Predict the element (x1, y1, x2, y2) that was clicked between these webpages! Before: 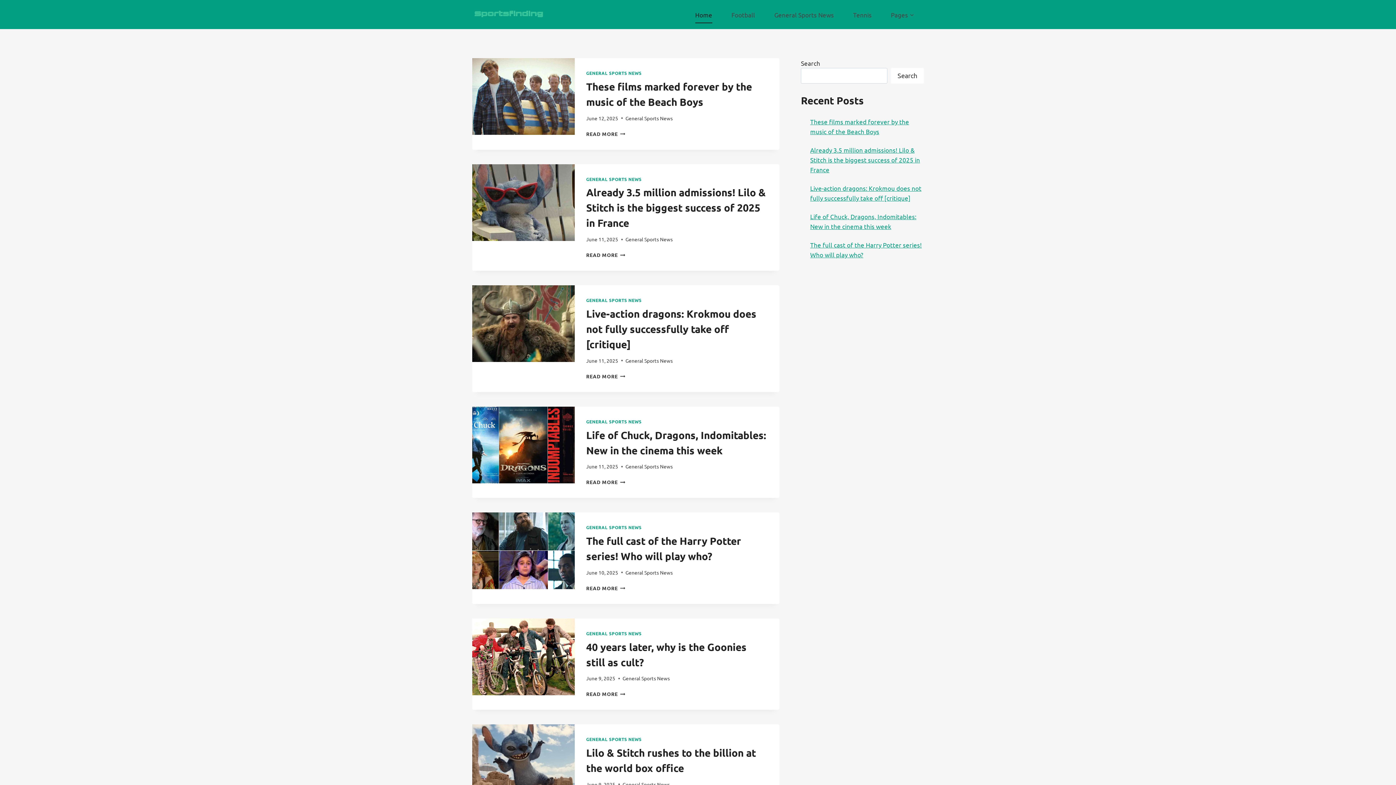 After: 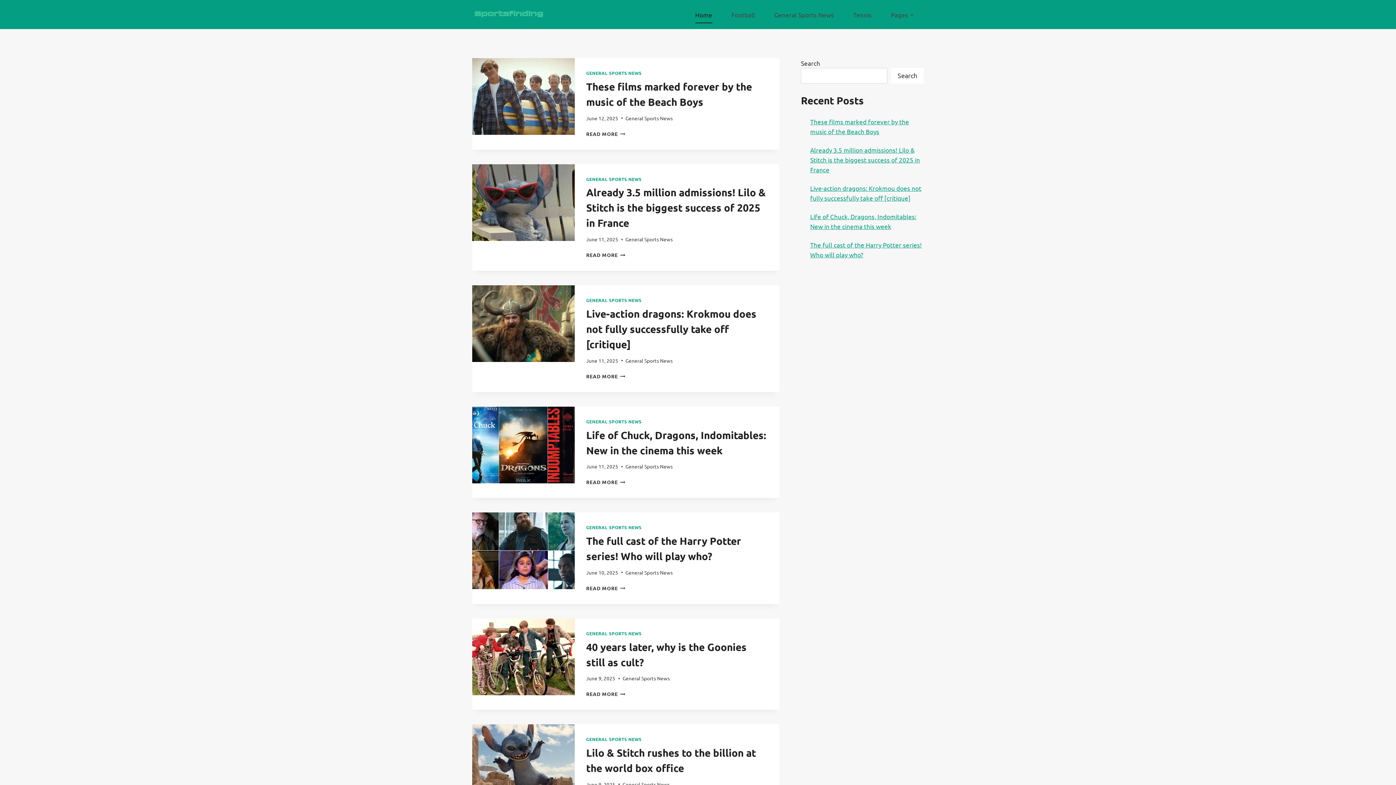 Action: label: Home bbox: (685, 5, 722, 23)